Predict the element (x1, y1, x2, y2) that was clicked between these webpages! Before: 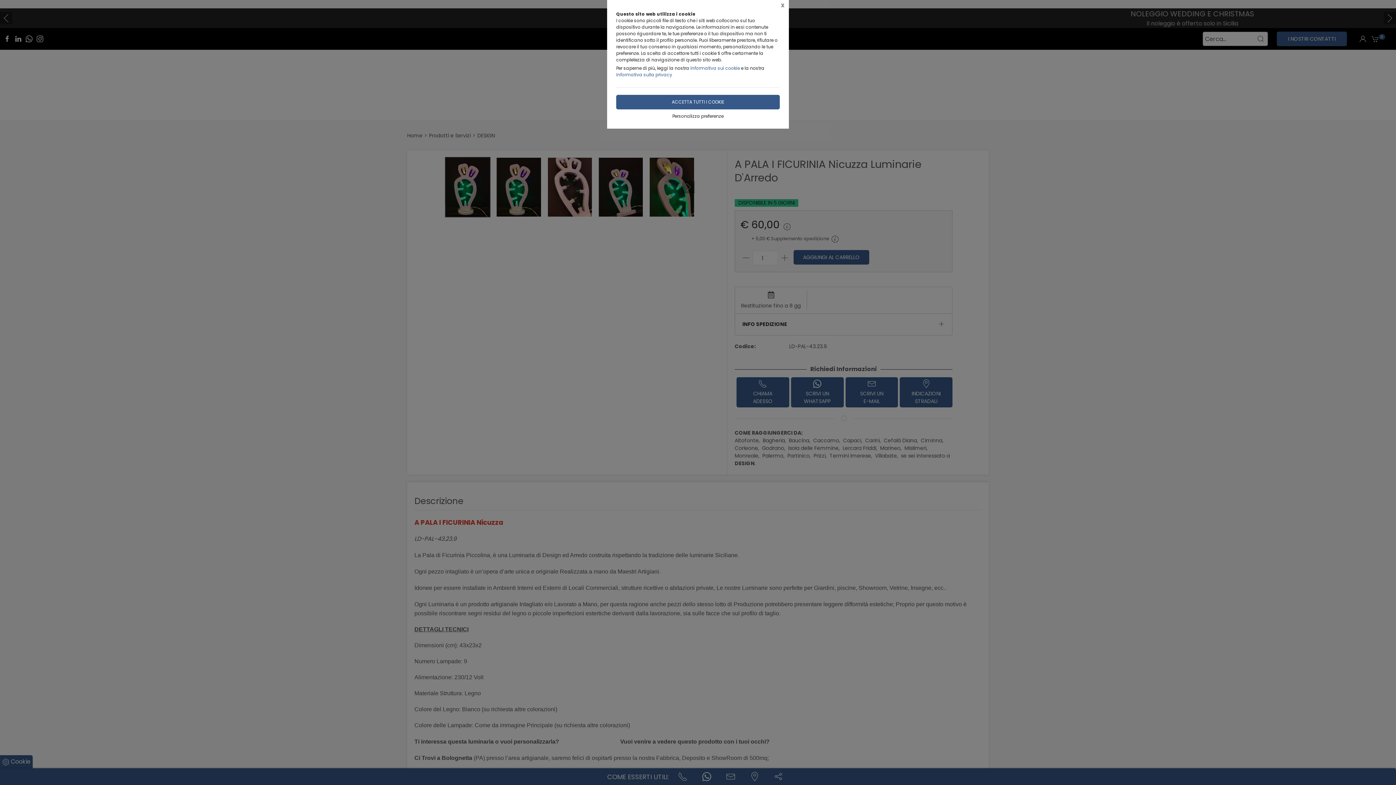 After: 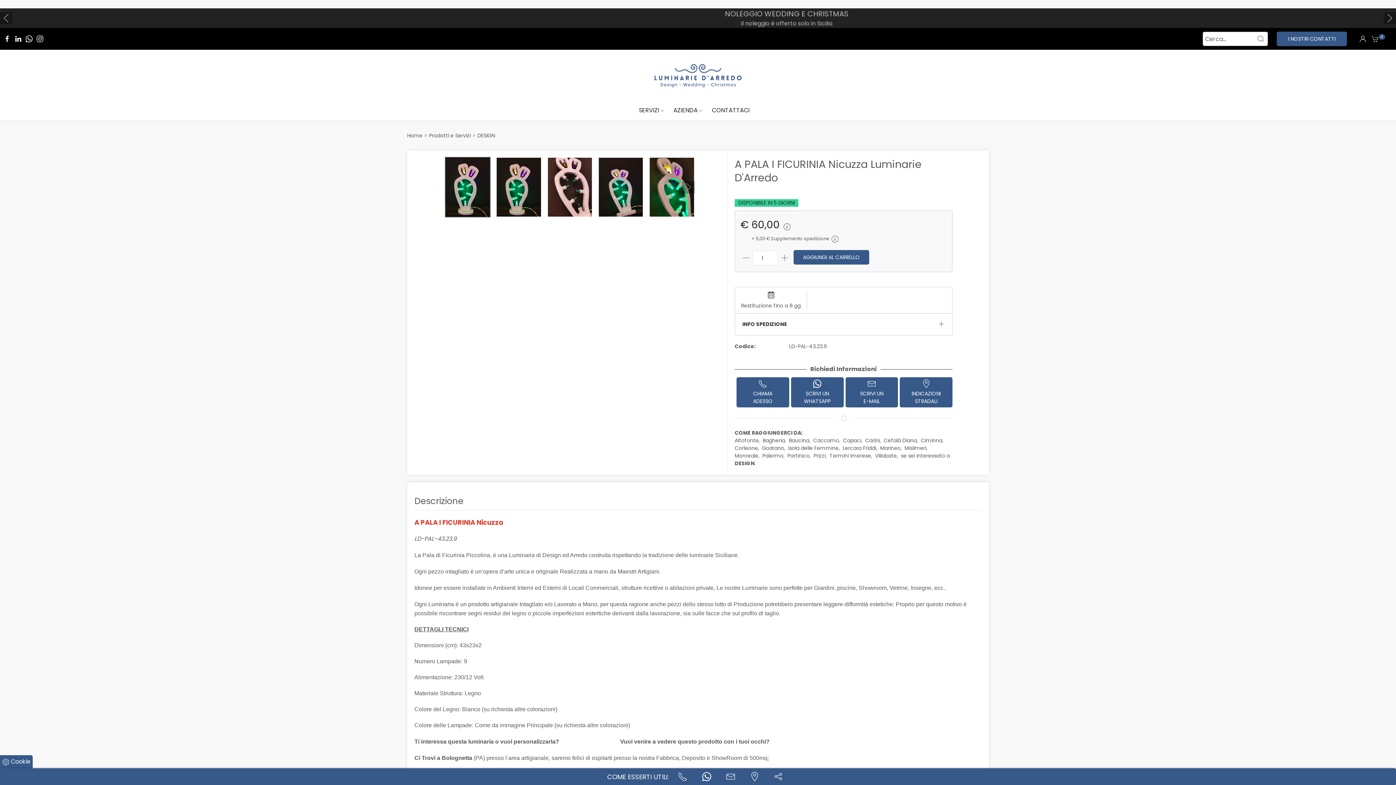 Action: bbox: (776, 0, 789, 11) label: X